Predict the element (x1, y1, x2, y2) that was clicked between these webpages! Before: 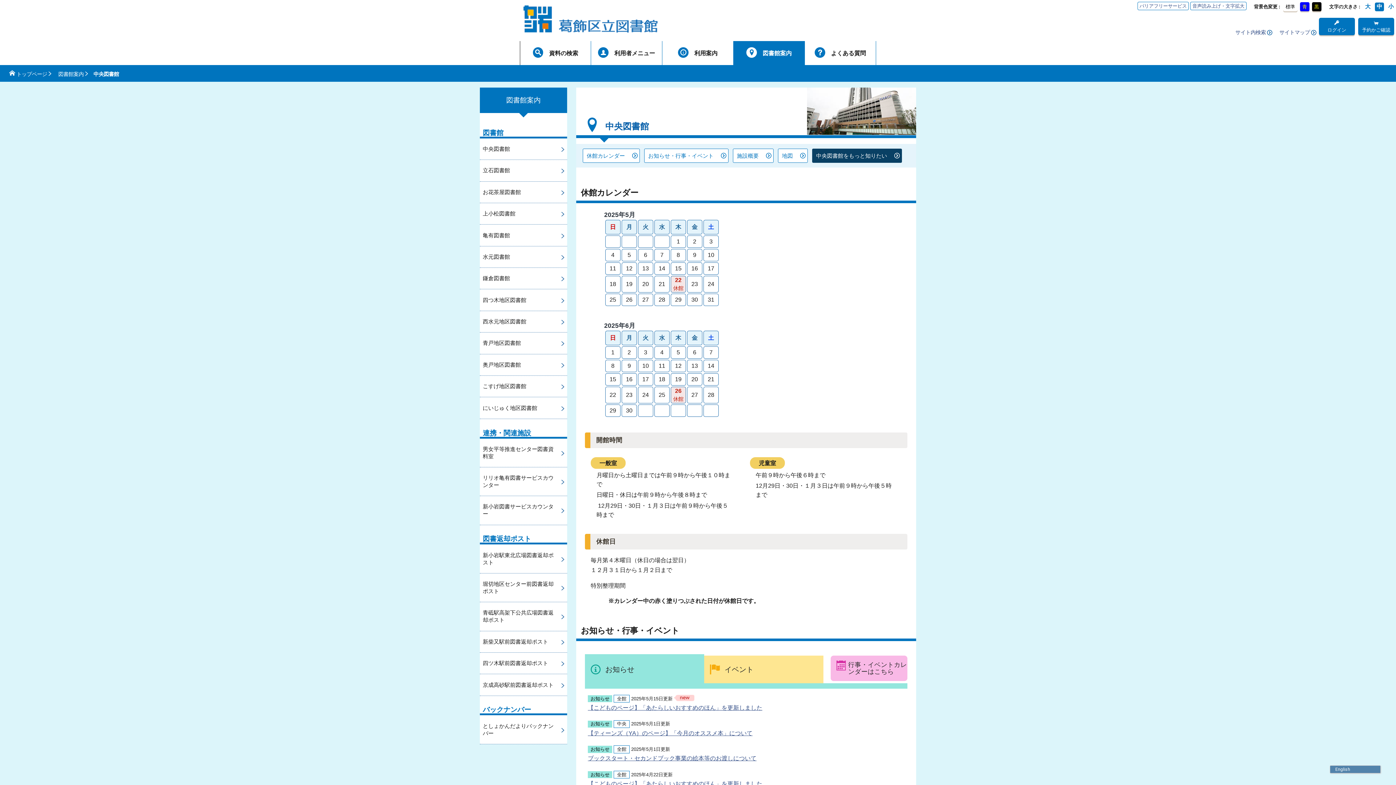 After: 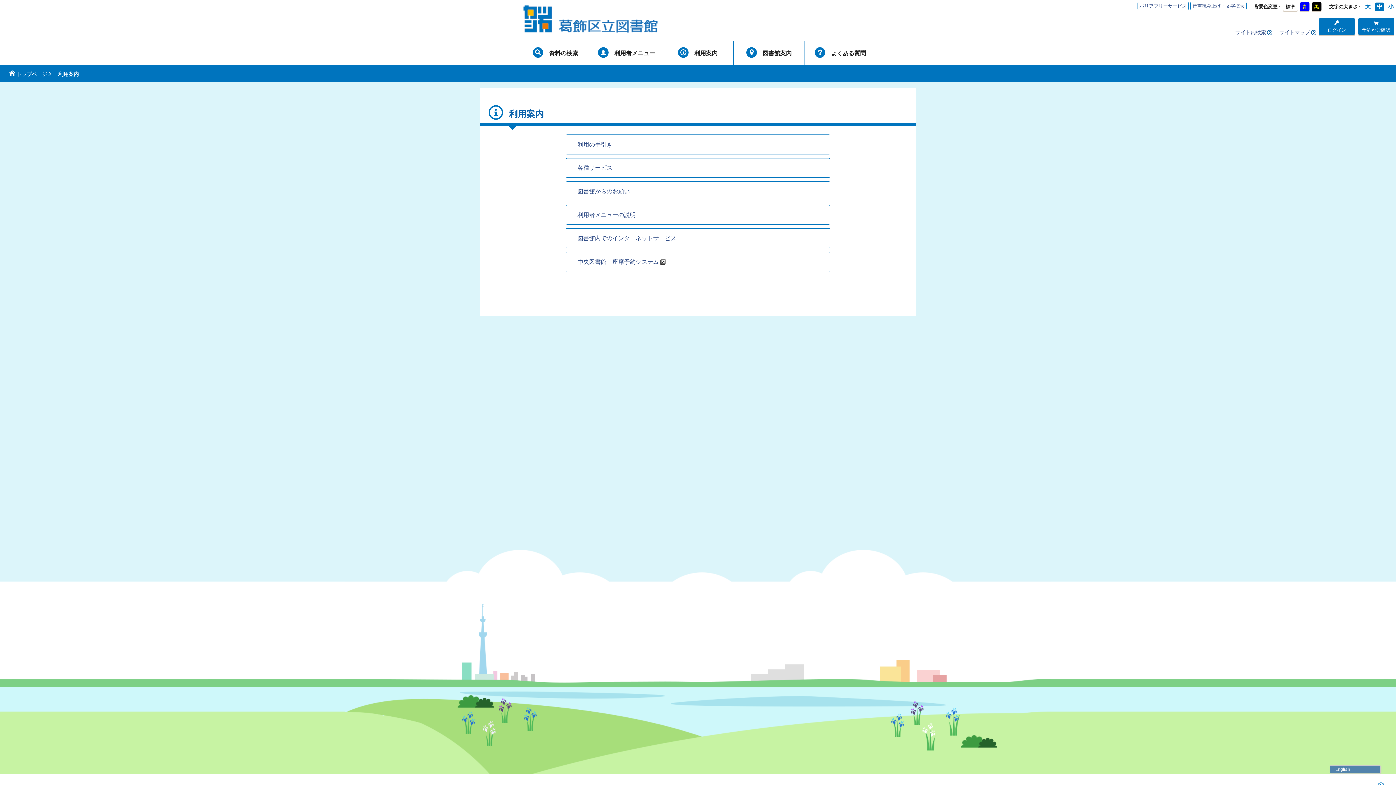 Action: bbox: (662, 41, 733, 65) label: 利用案内